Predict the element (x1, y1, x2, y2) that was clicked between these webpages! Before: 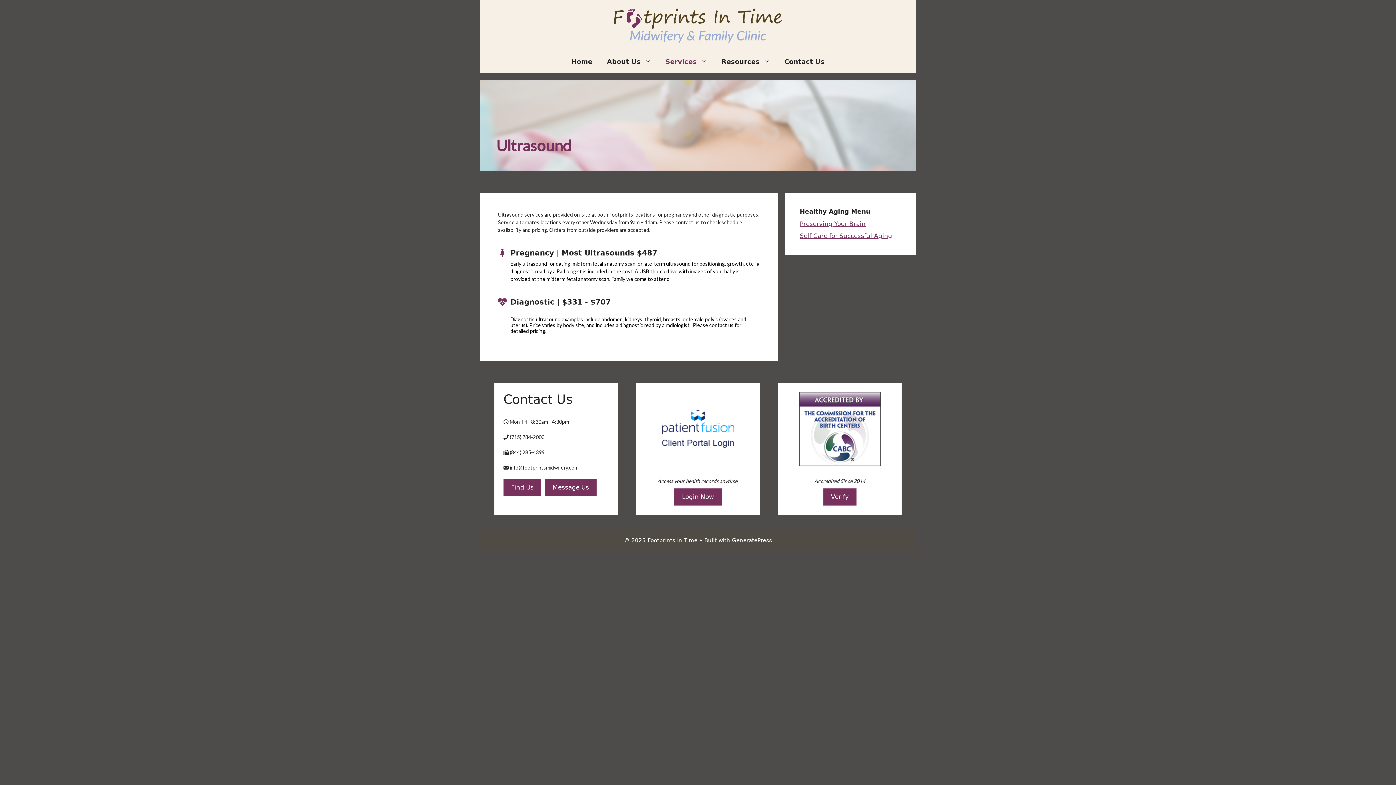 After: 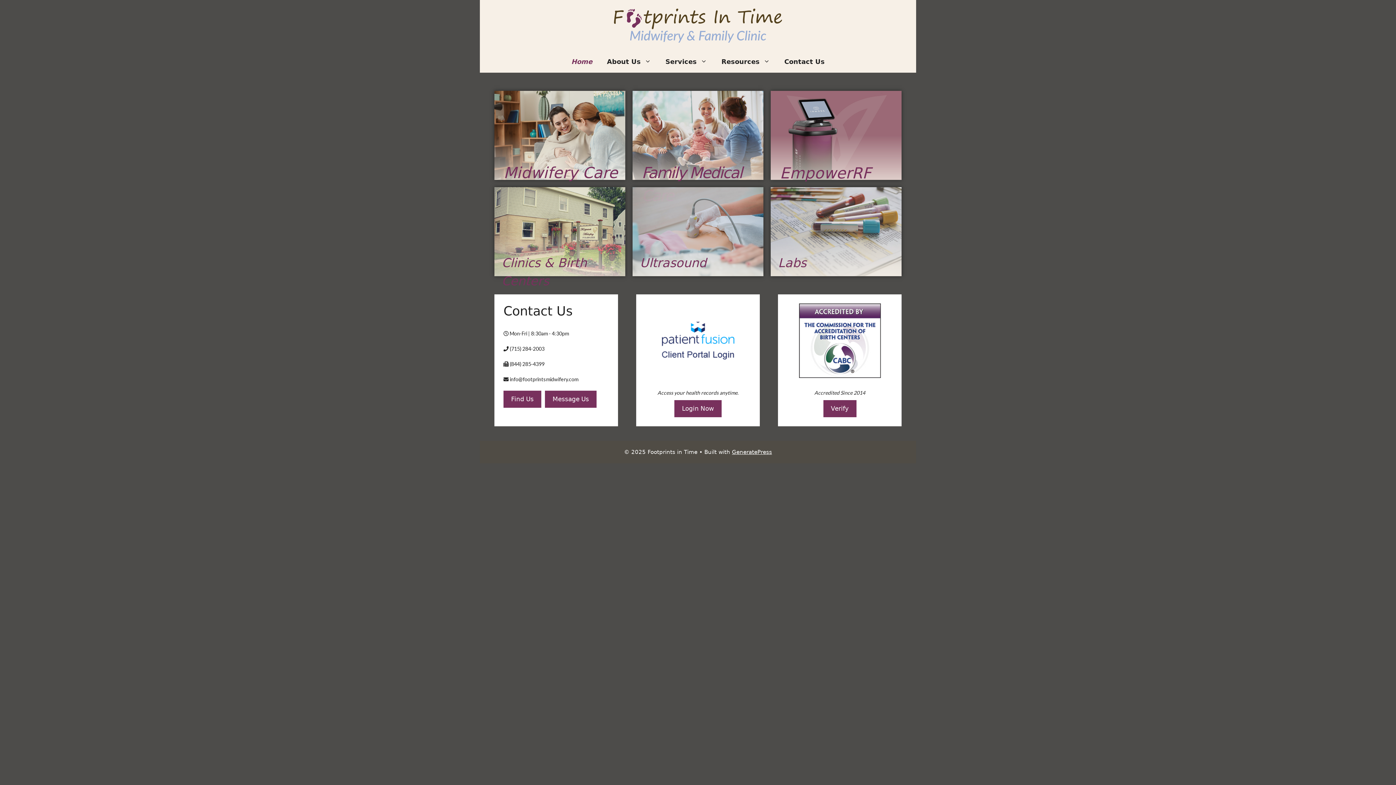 Action: bbox: (564, 50, 599, 72) label: Home